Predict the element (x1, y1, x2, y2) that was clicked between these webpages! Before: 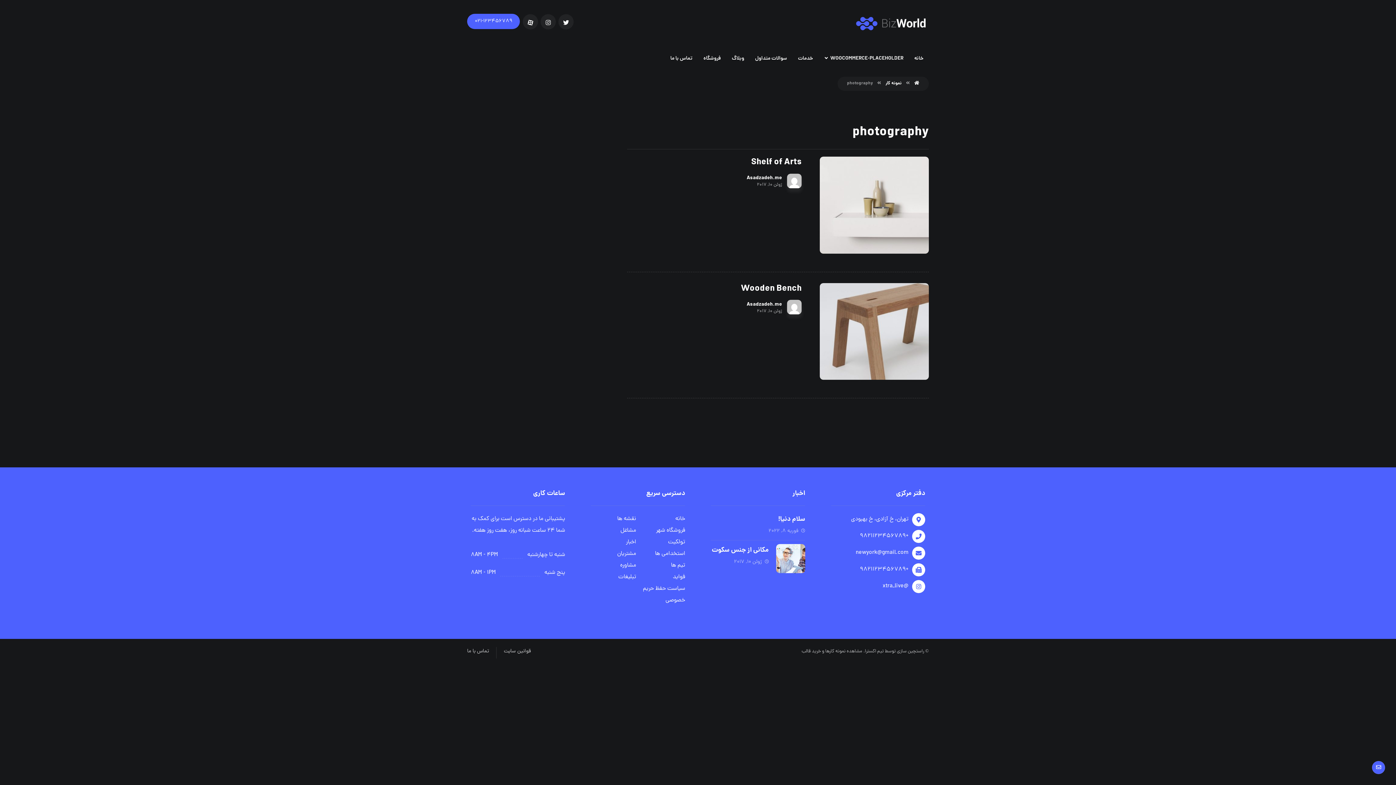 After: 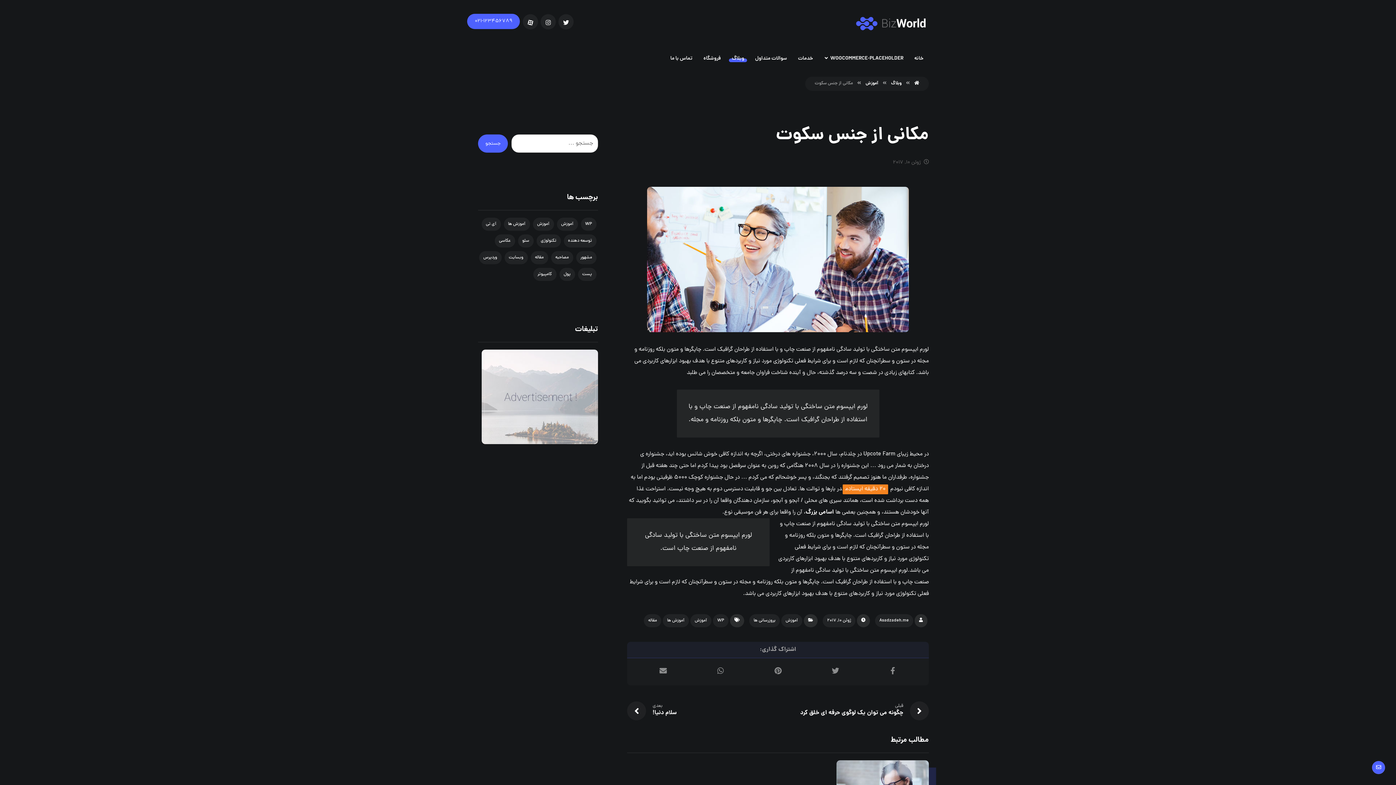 Action: bbox: (776, 544, 805, 573)